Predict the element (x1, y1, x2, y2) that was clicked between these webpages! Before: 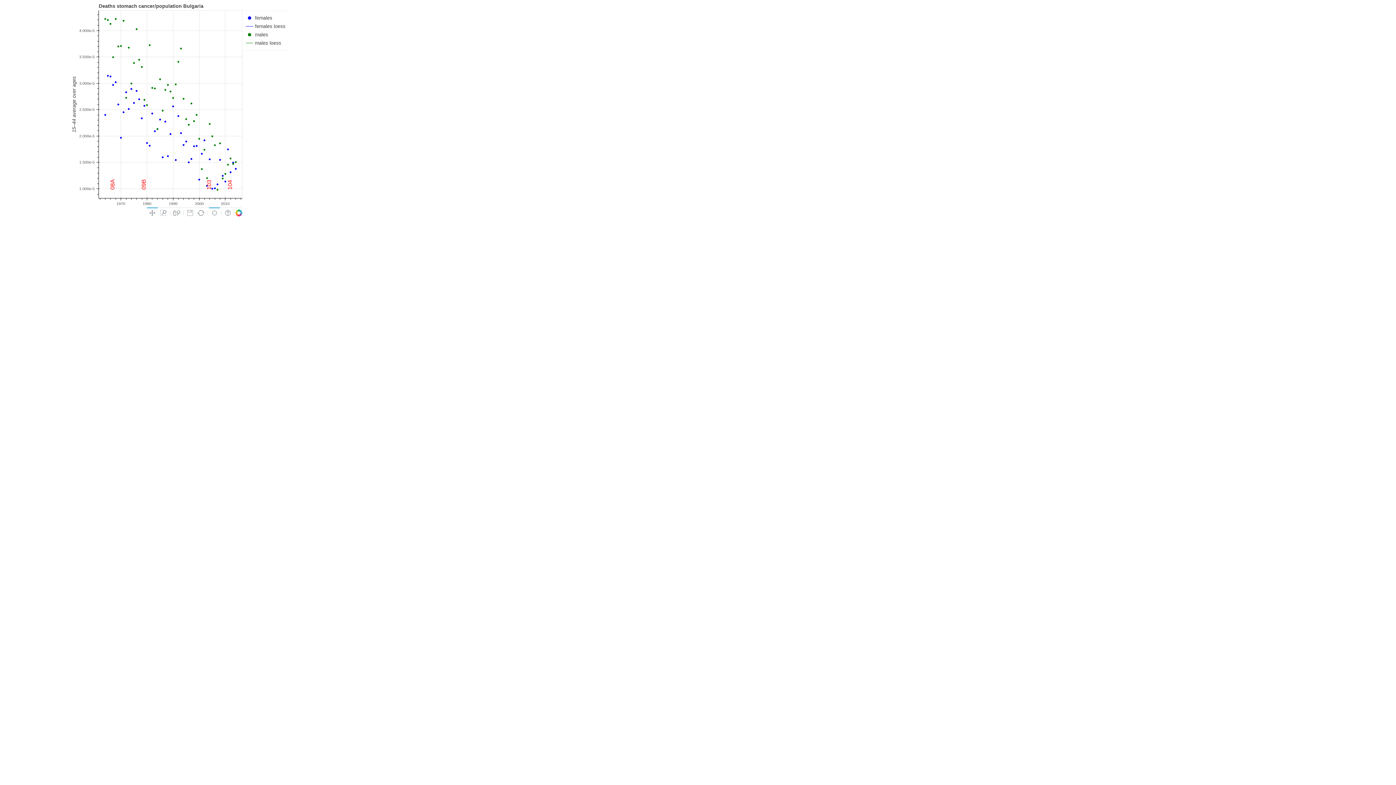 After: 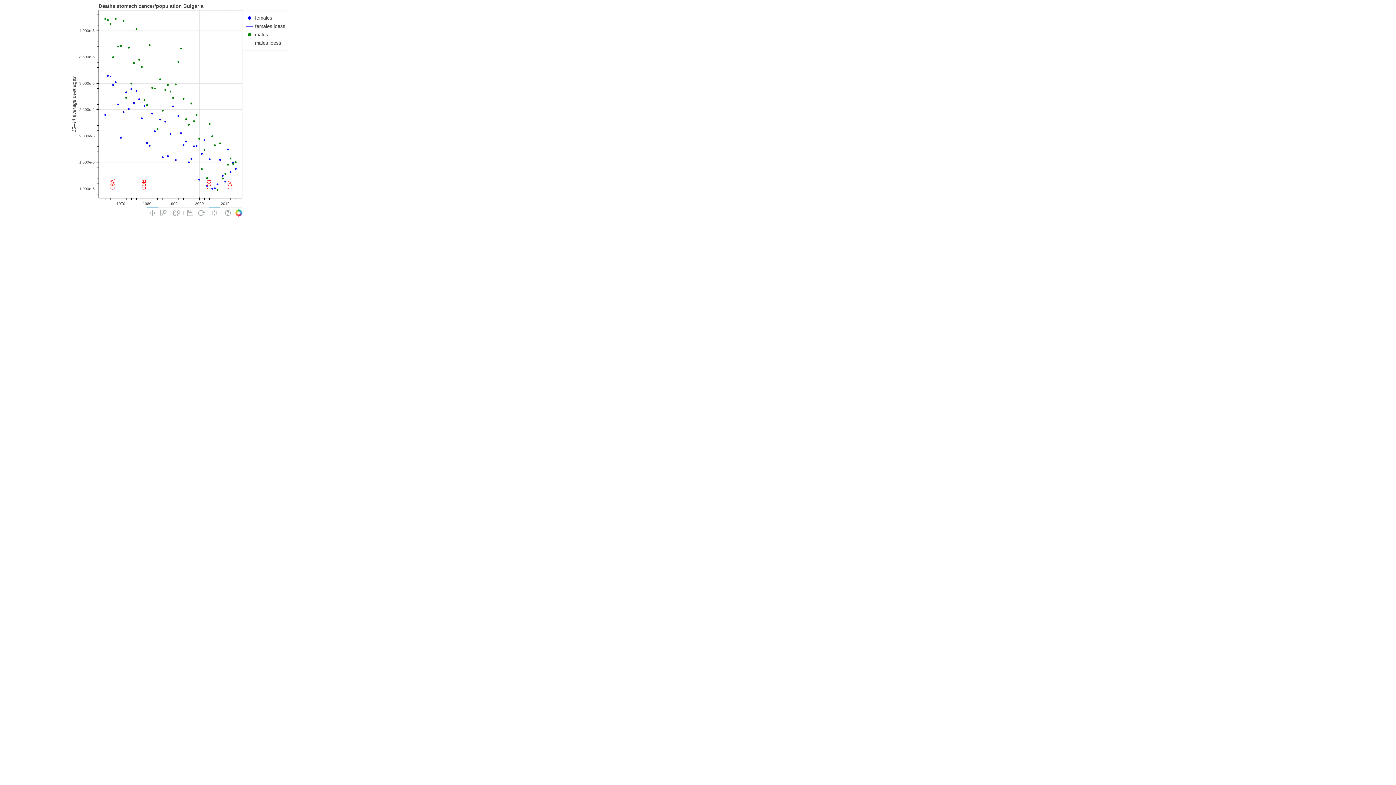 Action: bbox: (235, 209, 242, 216)